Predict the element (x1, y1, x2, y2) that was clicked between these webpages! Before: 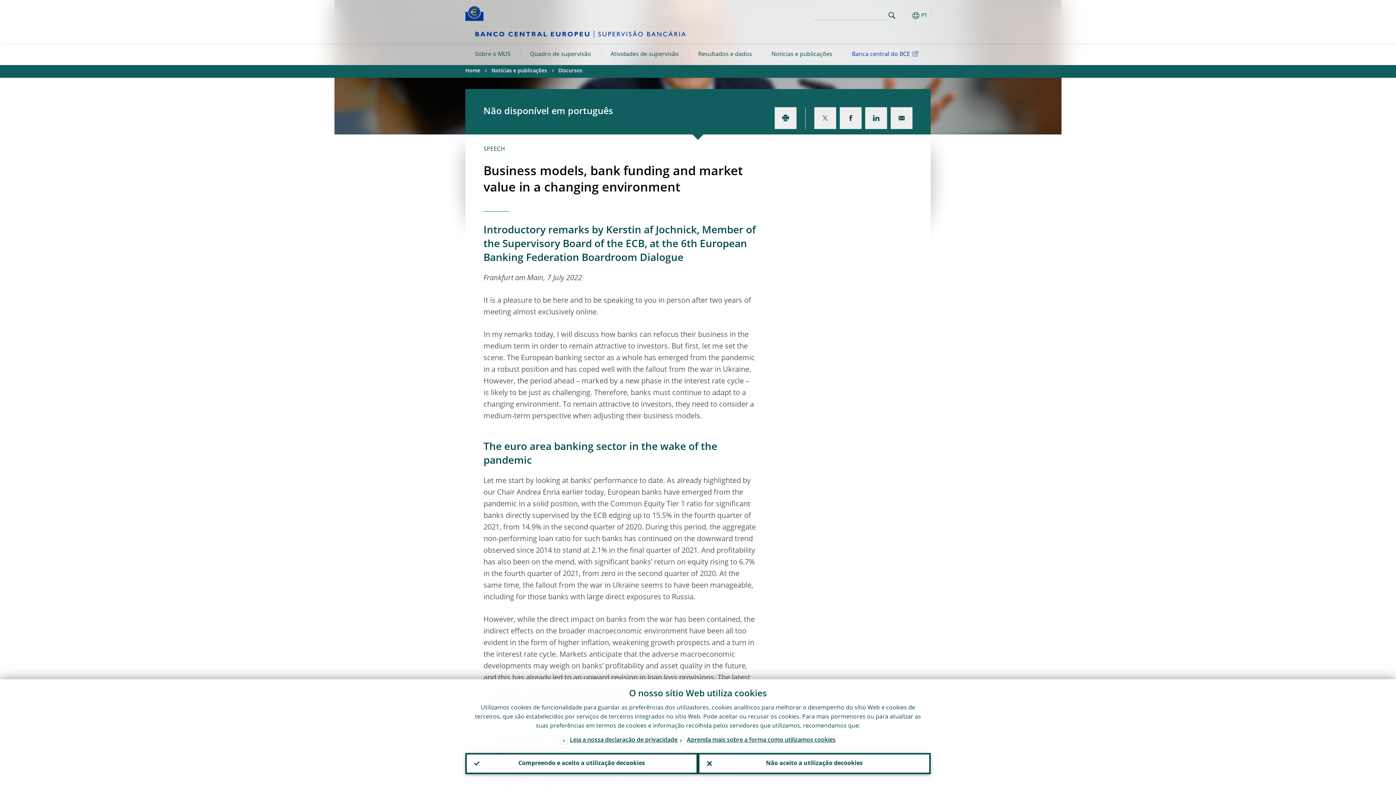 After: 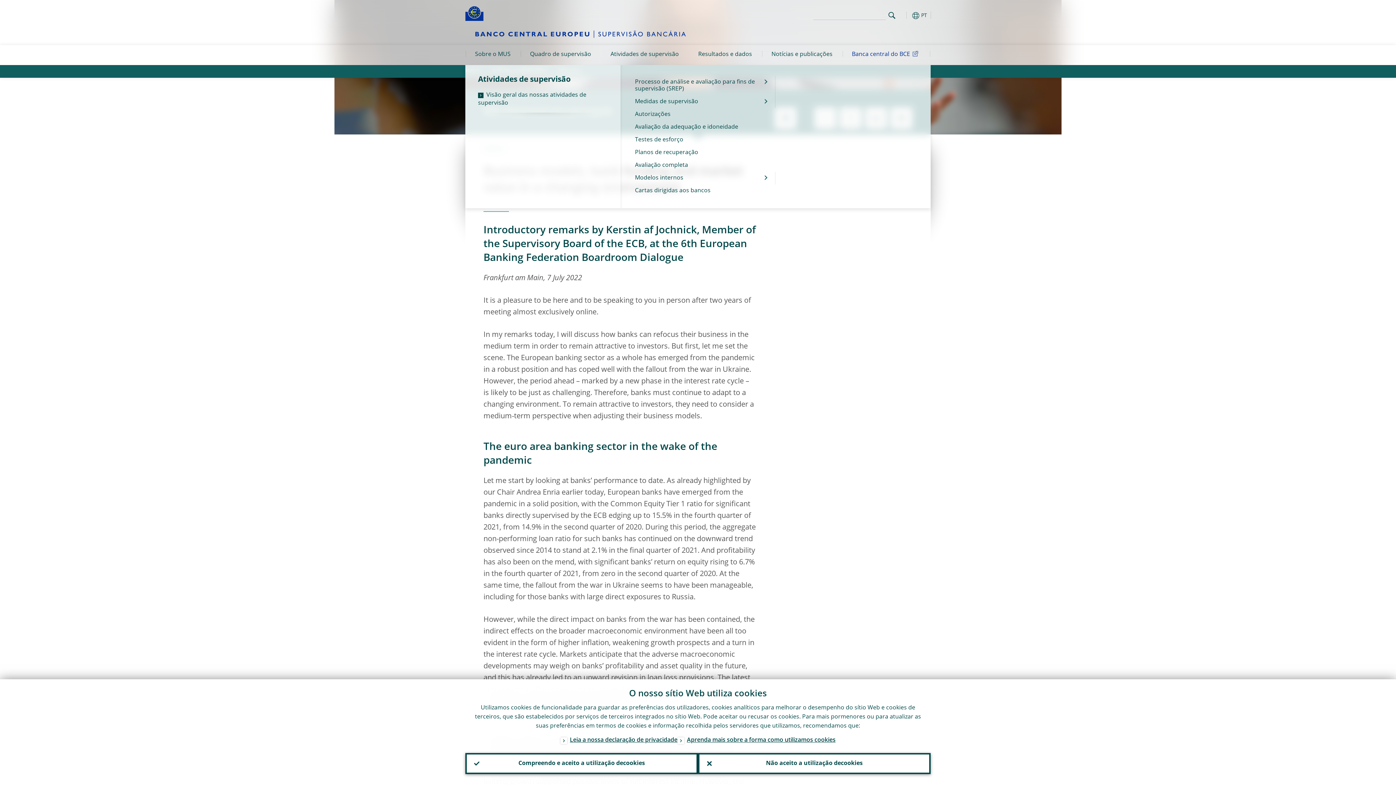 Action: label: Atividades de supervisão bbox: (600, 45, 688, 65)